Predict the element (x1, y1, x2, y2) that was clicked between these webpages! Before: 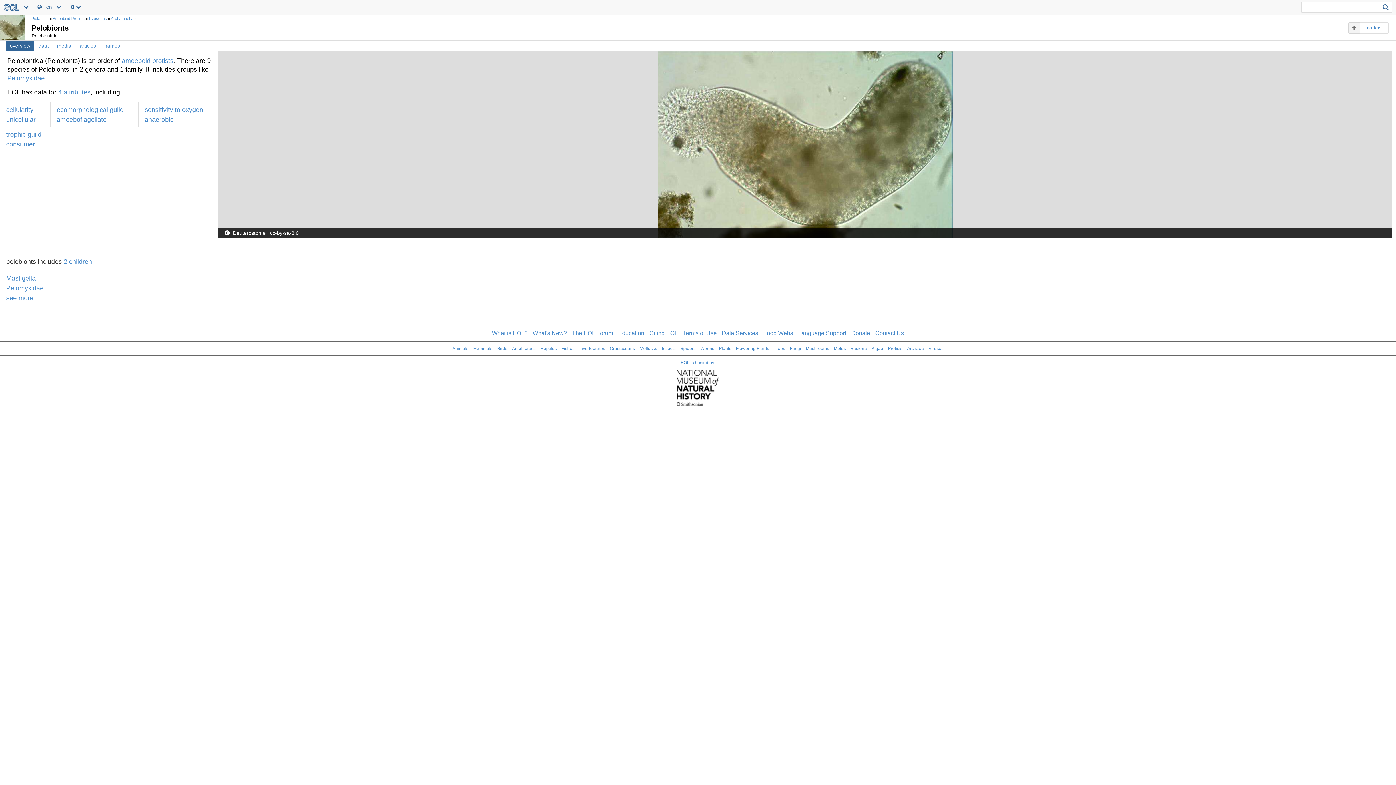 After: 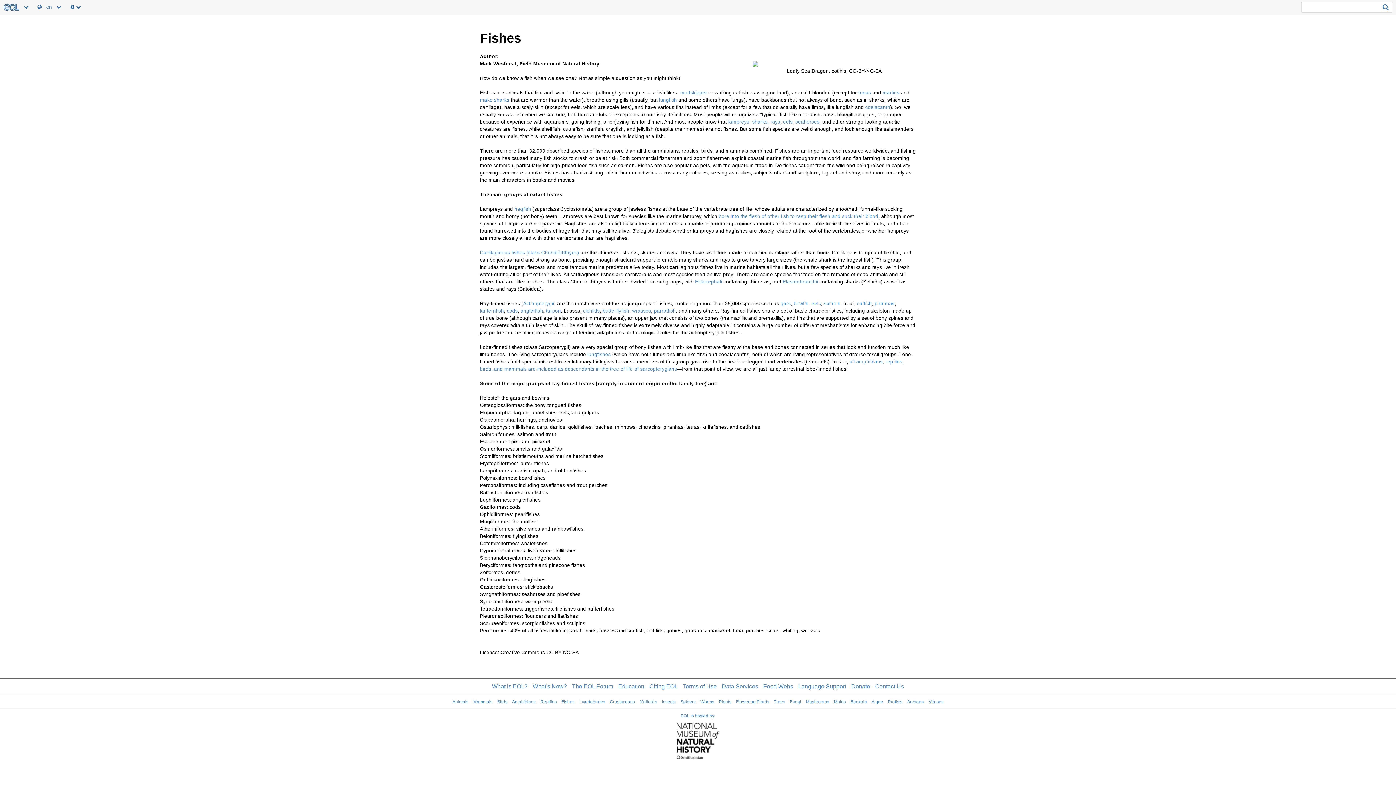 Action: label: Fishes bbox: (561, 346, 574, 351)